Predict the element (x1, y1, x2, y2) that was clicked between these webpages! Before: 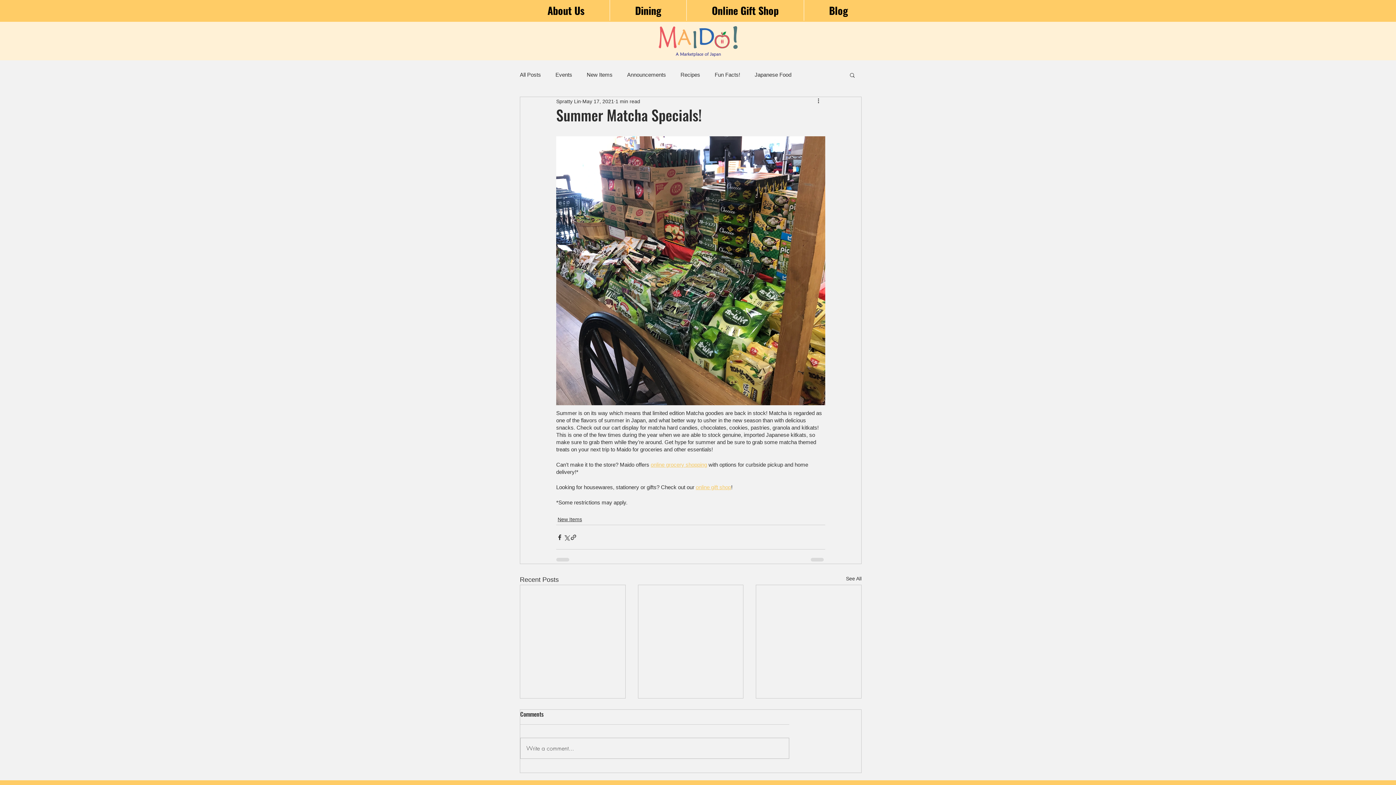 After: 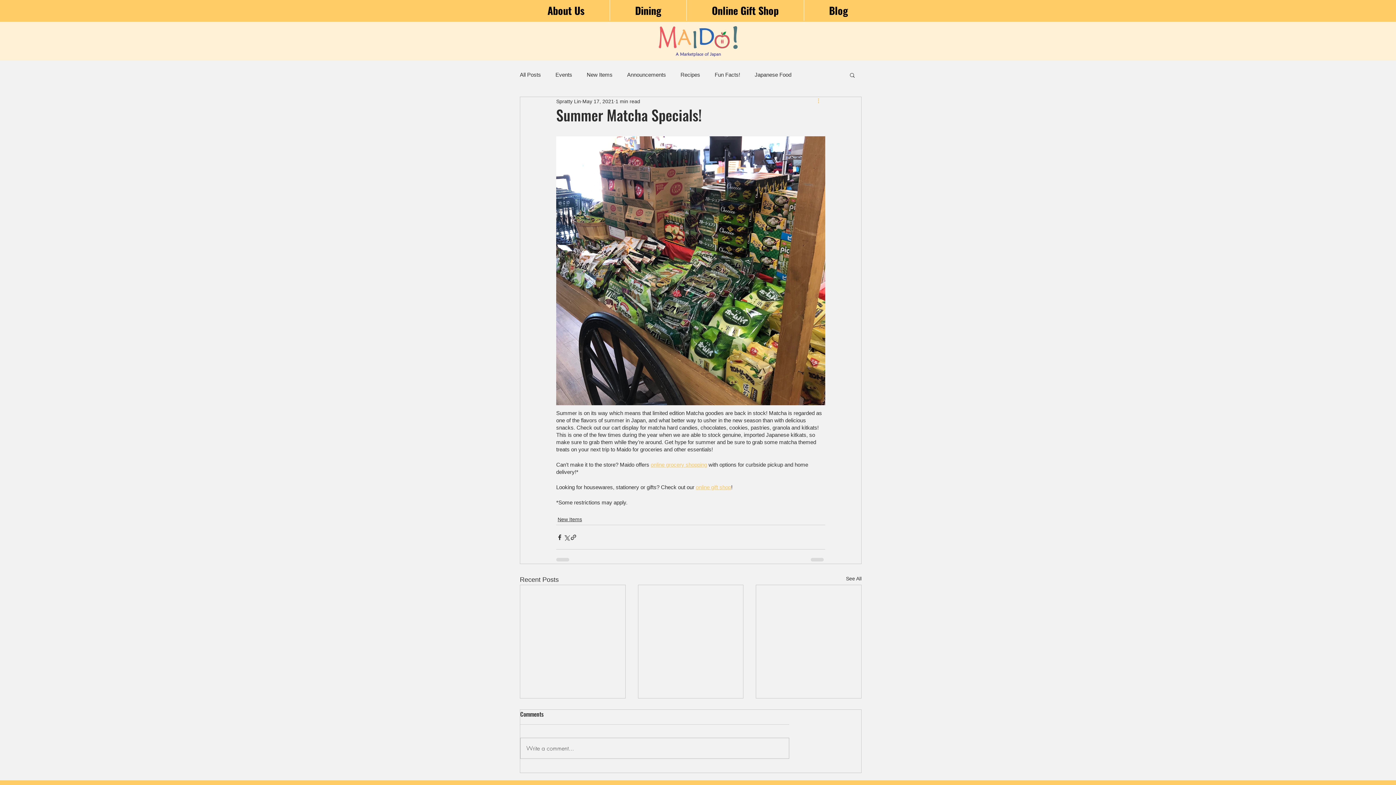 Action: label: More actions bbox: (816, 97, 825, 105)